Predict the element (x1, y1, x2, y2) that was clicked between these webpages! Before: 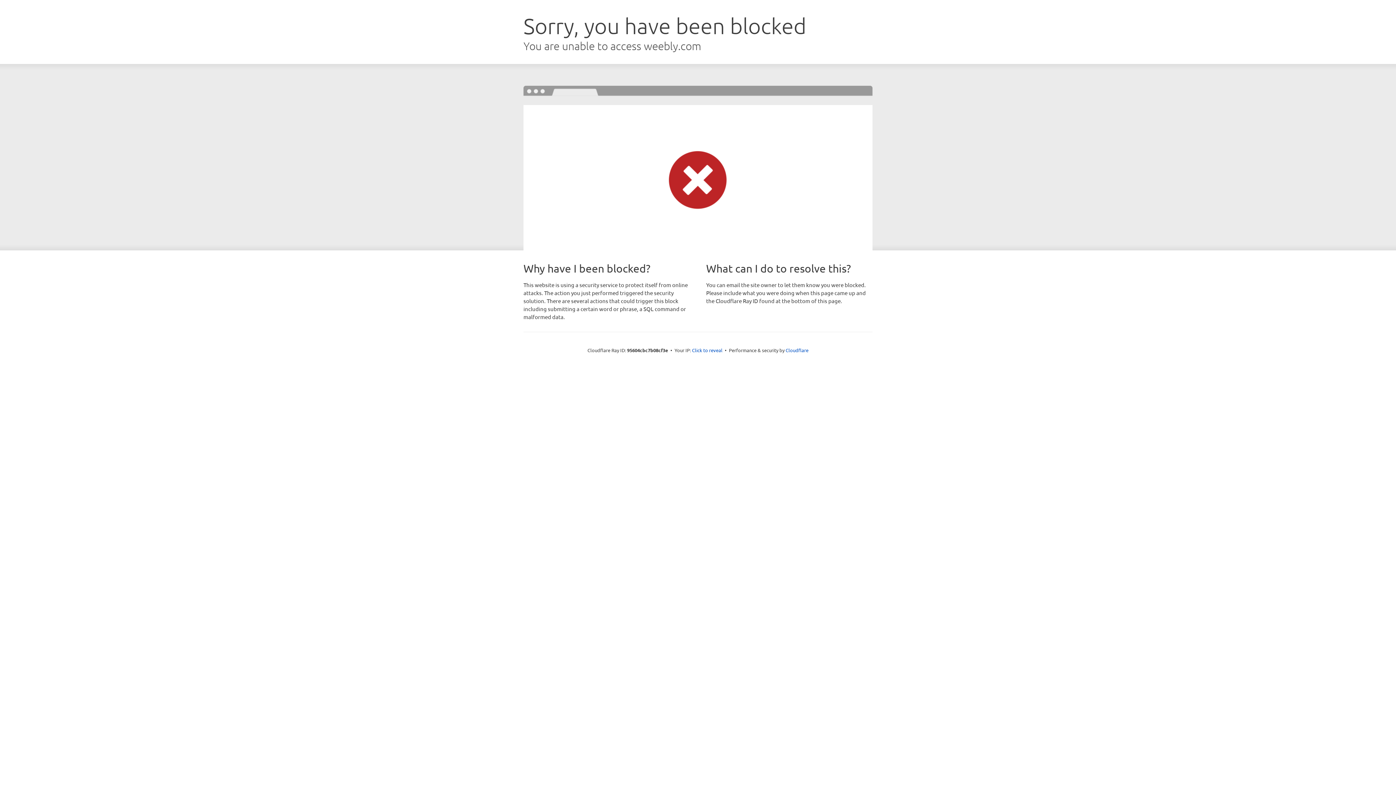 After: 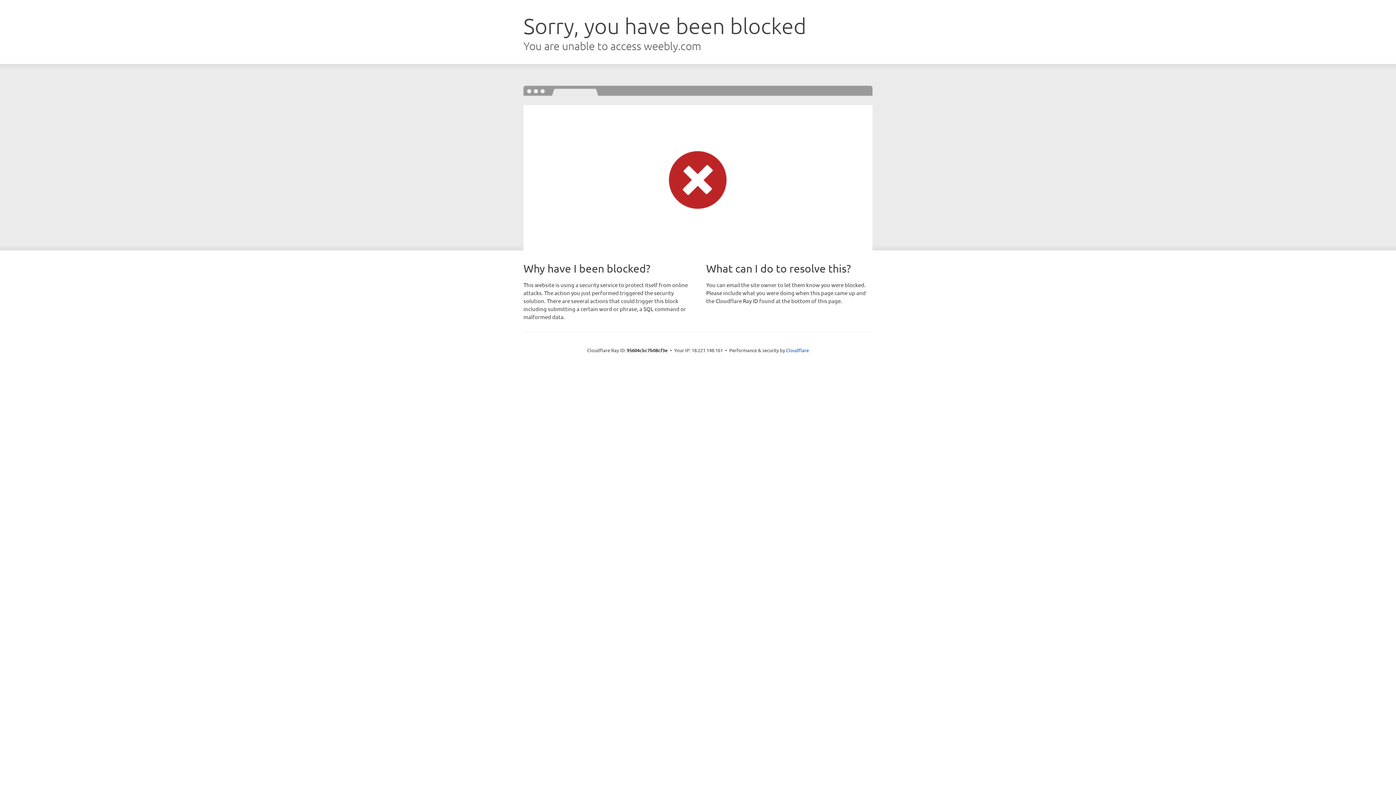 Action: bbox: (692, 346, 722, 353) label: Click to reveal